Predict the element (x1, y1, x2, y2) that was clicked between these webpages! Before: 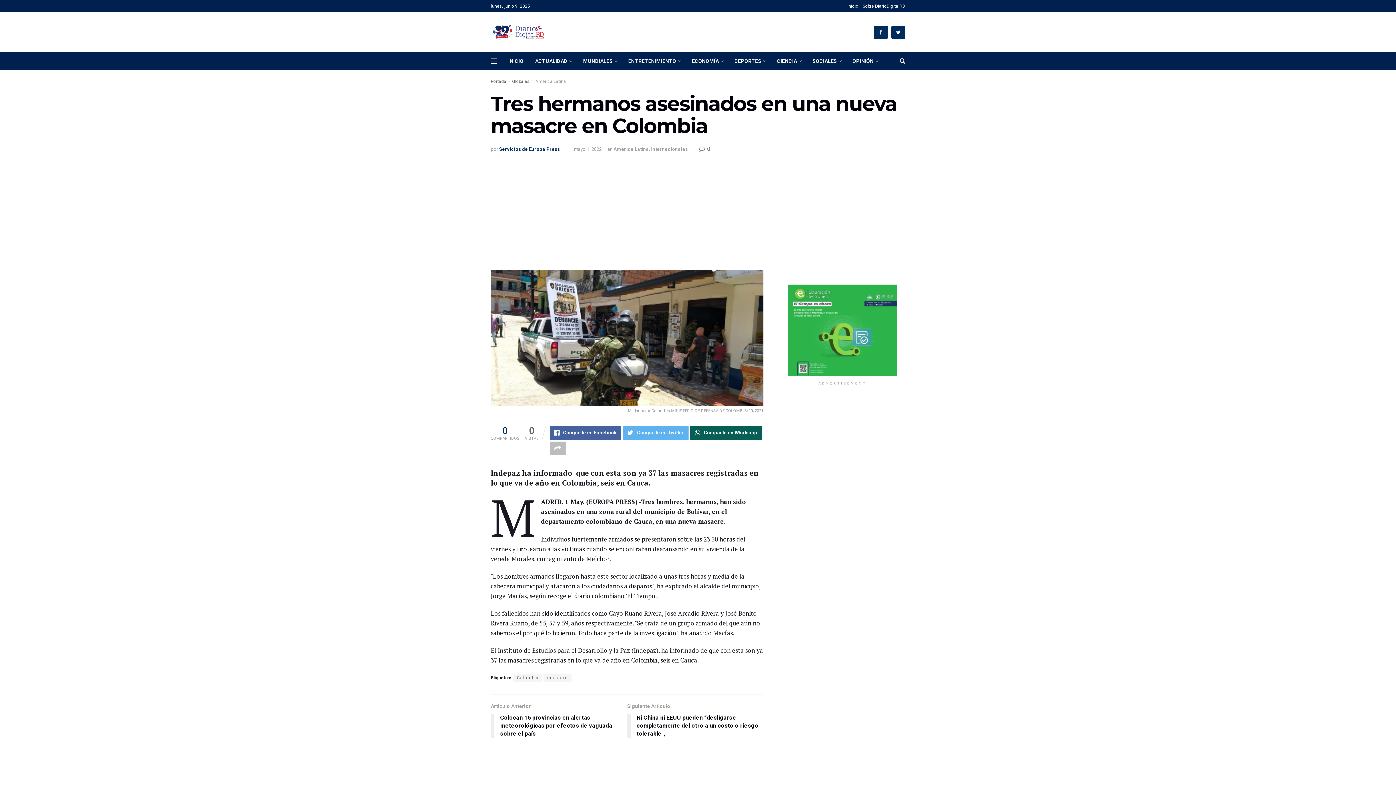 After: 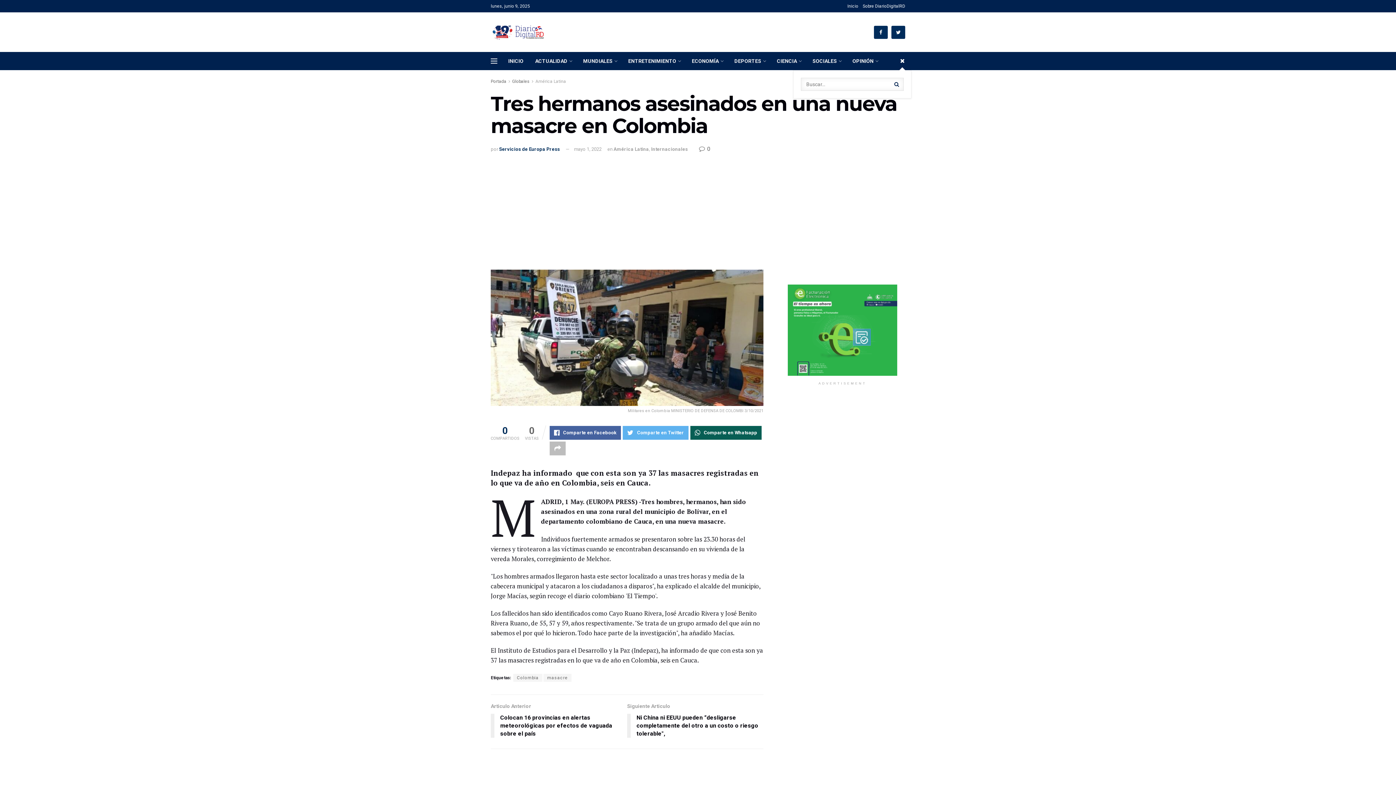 Action: bbox: (900, 52, 905, 70)